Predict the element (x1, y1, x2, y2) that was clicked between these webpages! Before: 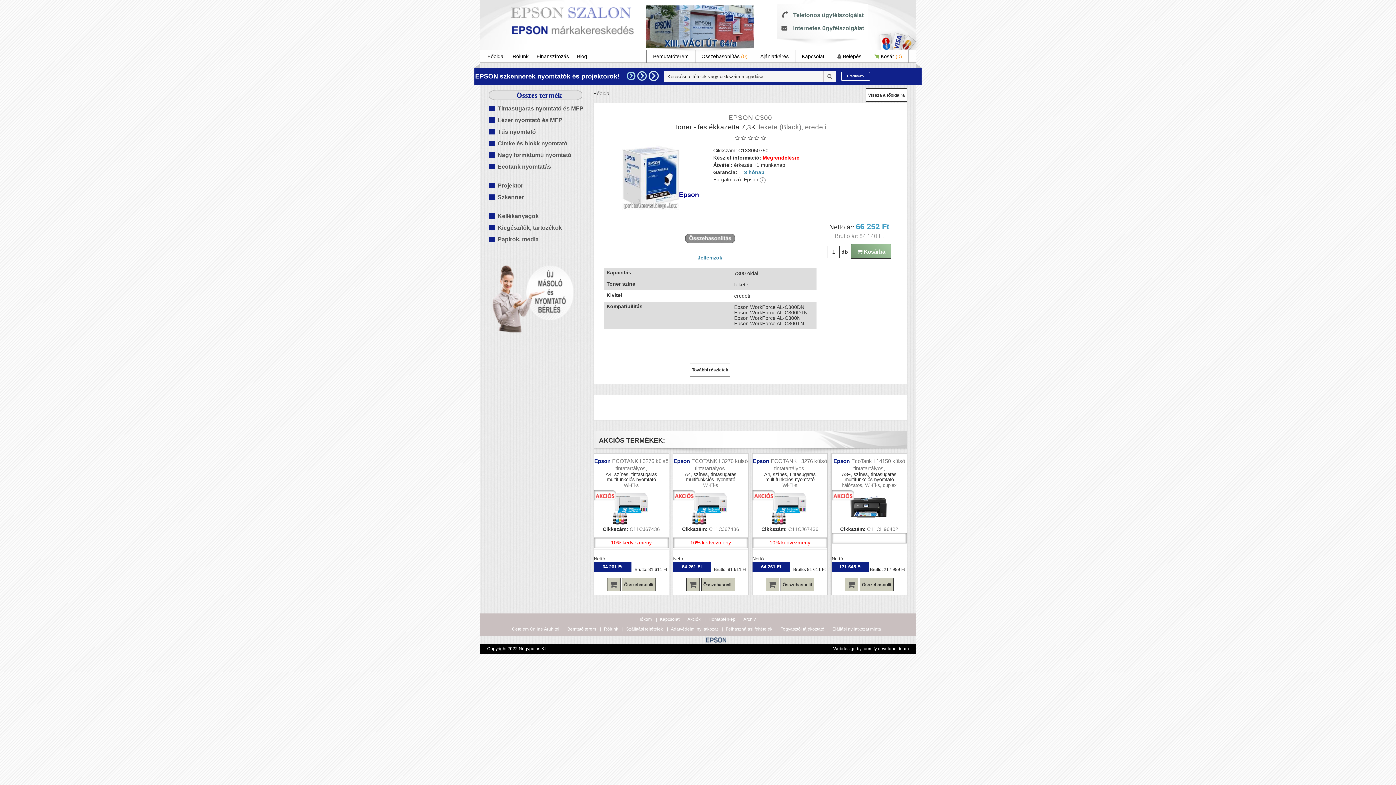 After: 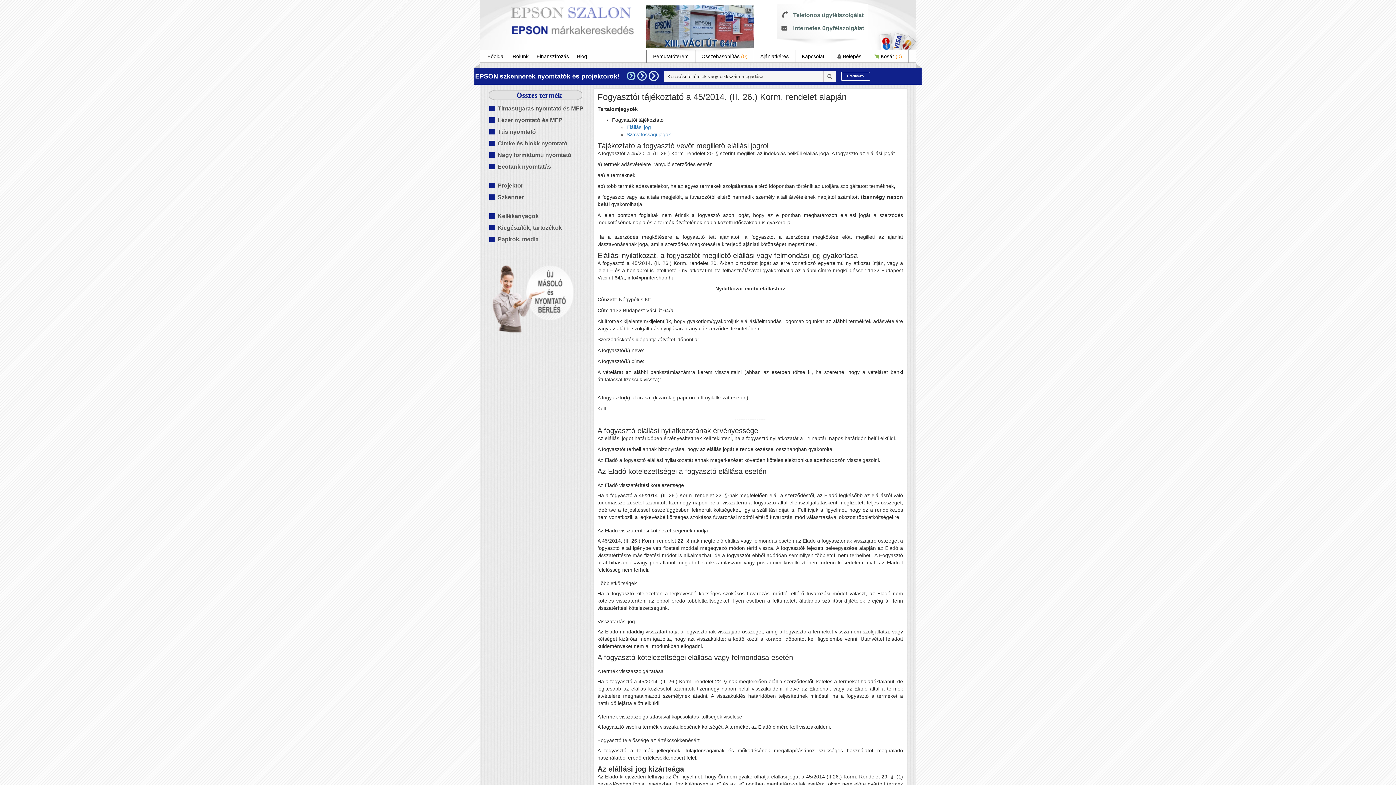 Action: label: Fogyasztói tájékoztató bbox: (780, 626, 824, 632)